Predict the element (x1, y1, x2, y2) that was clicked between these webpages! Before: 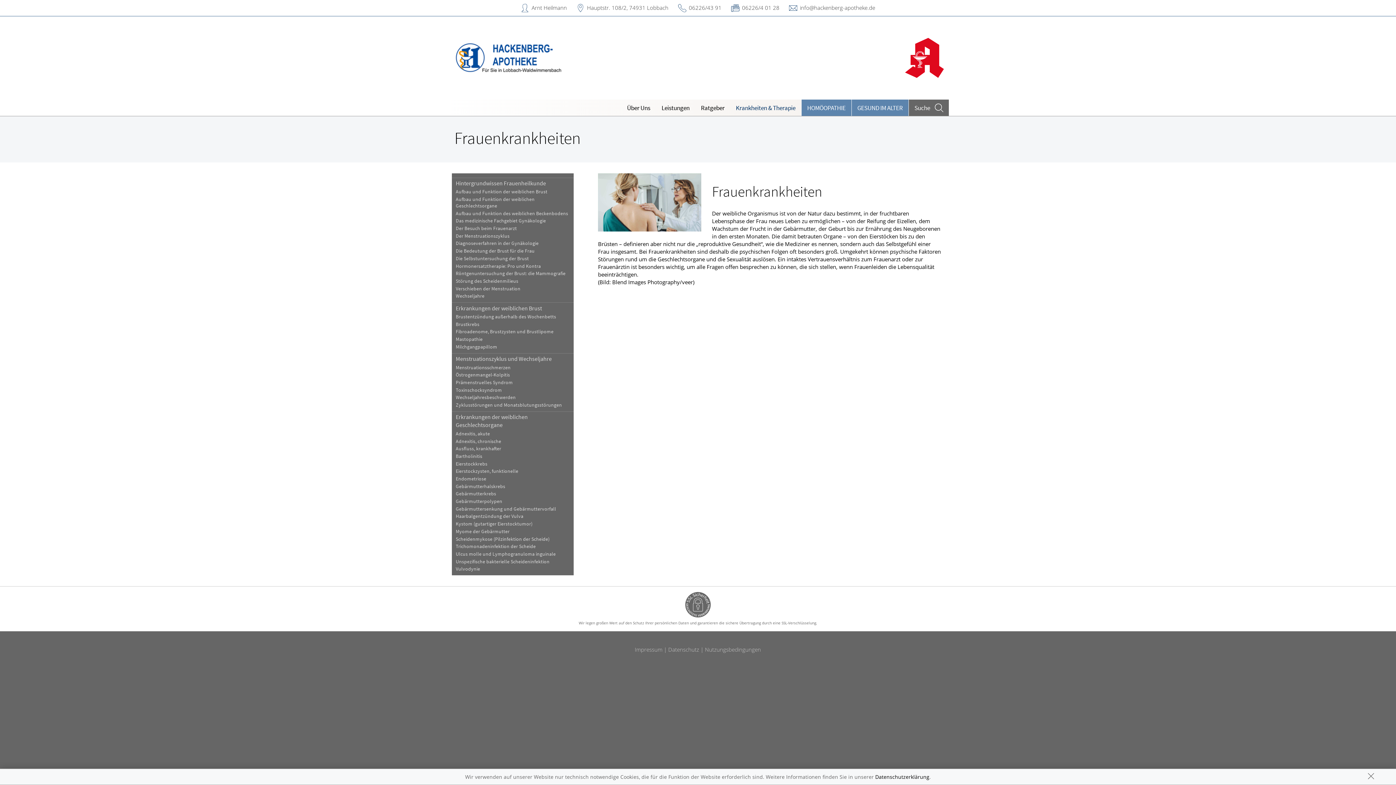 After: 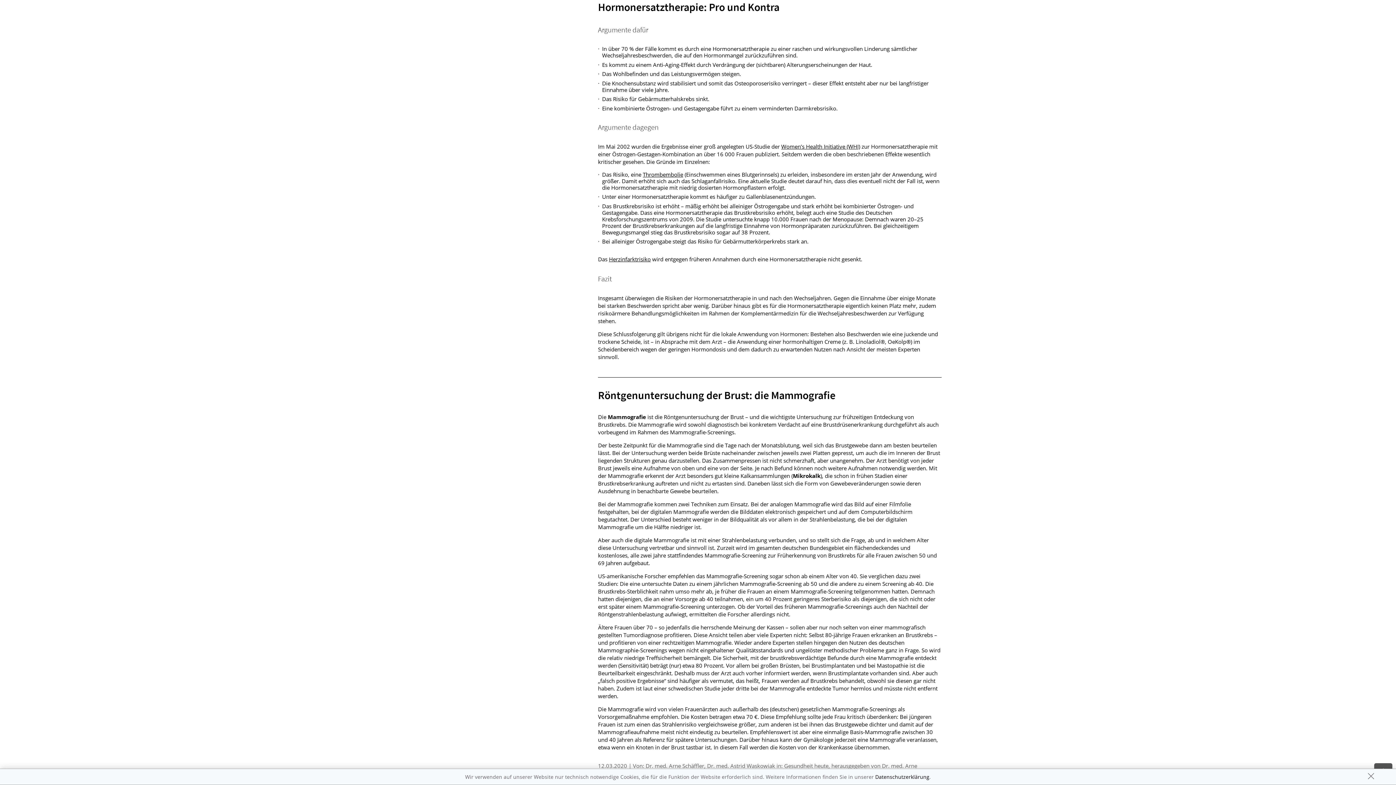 Action: bbox: (451, 262, 573, 270) label: Hormonersatztherapie: Pro und Kontra